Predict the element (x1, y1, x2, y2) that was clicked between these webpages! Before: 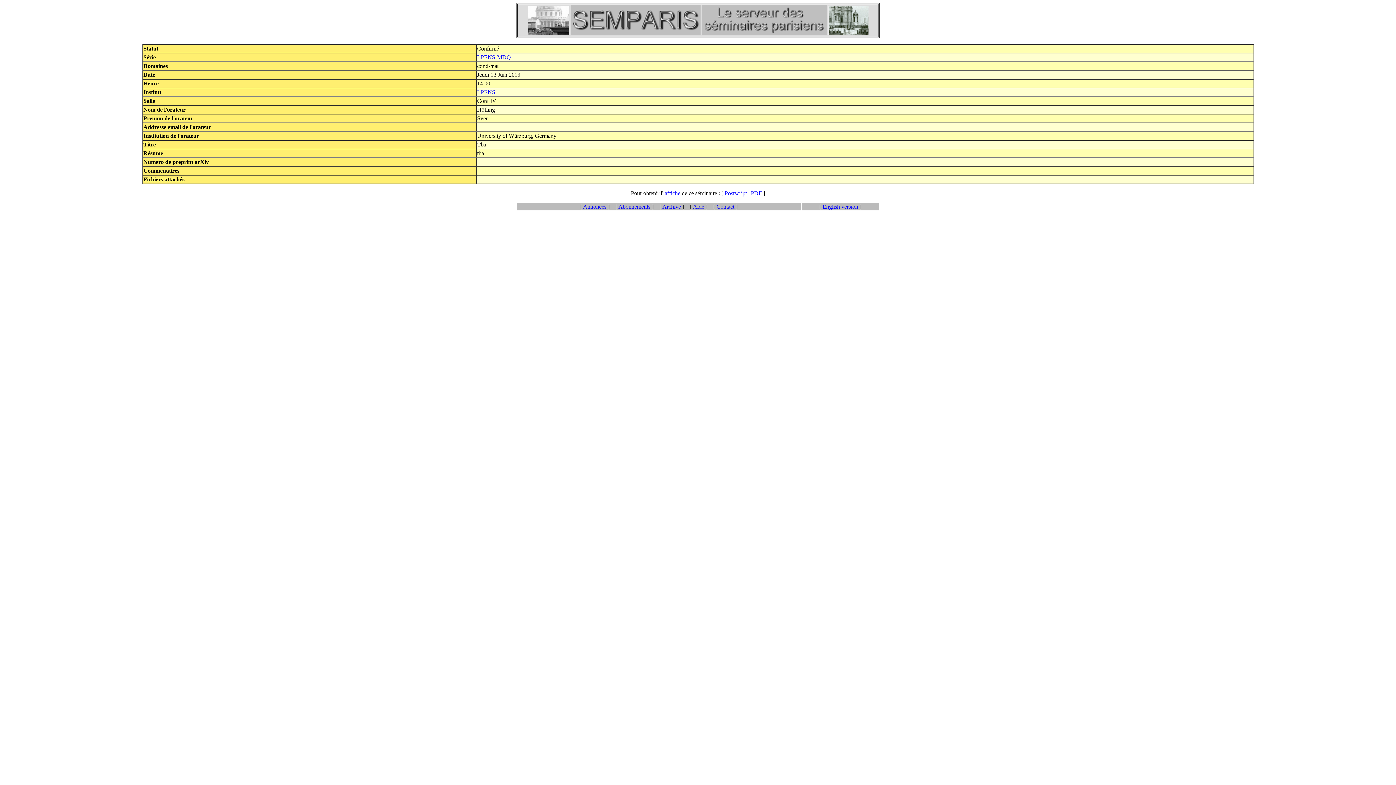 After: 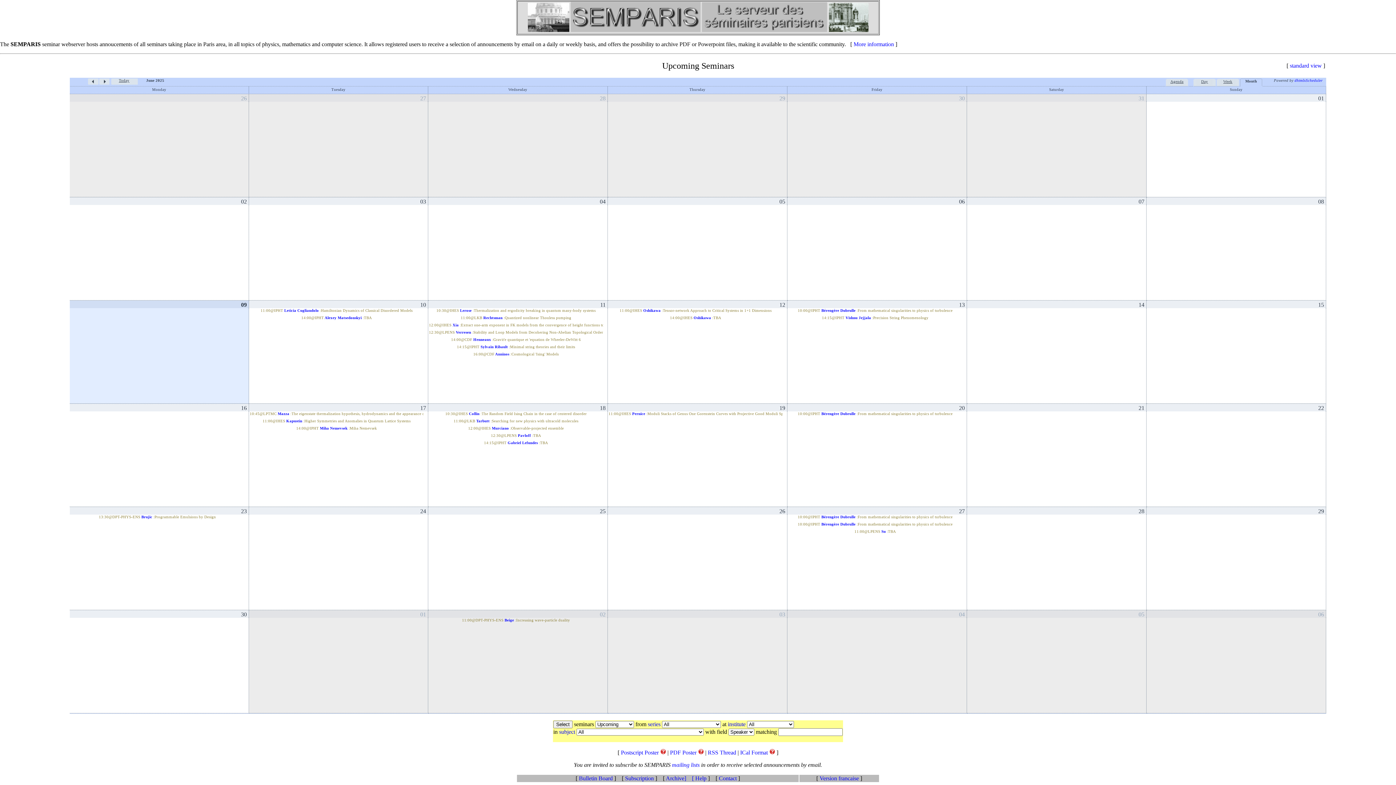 Action: label:  English version  bbox: (821, 203, 859, 209)